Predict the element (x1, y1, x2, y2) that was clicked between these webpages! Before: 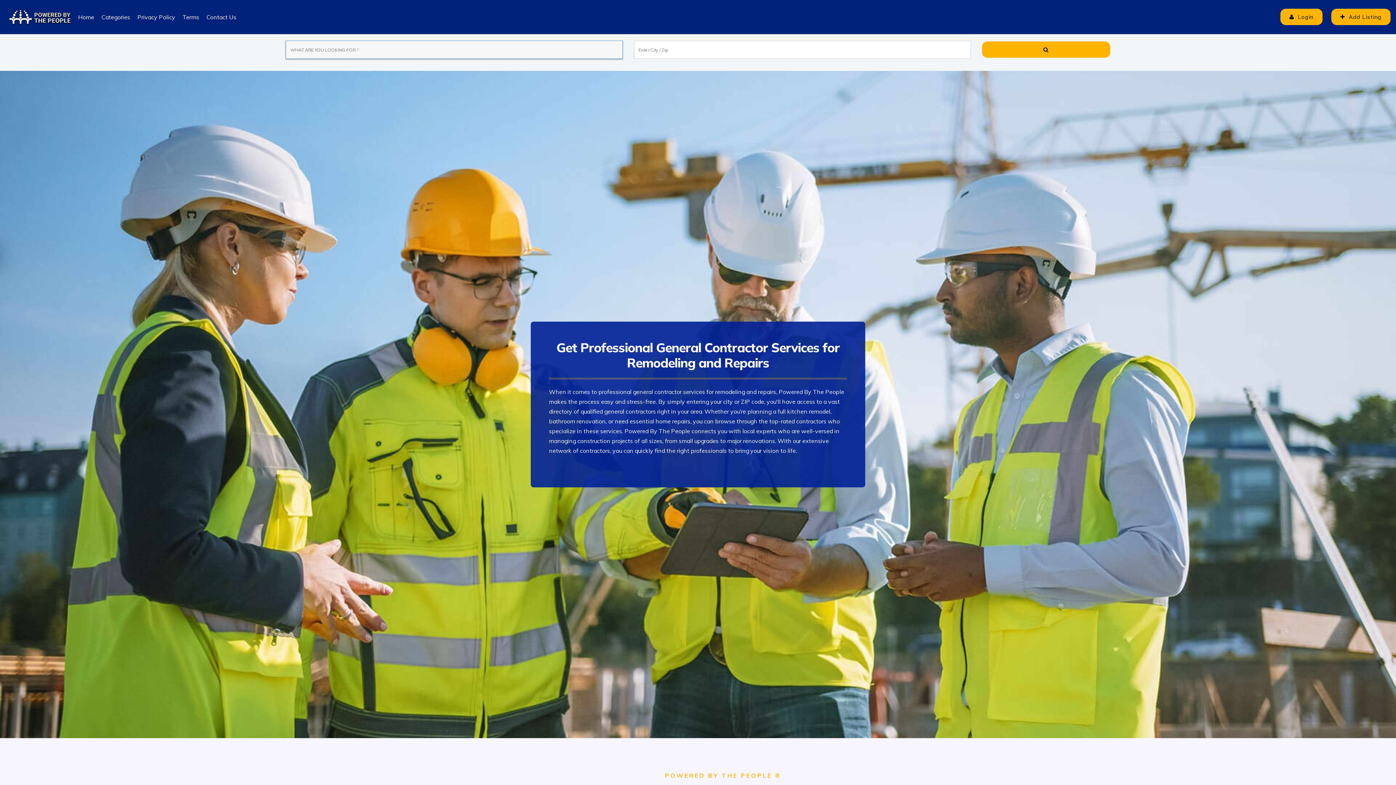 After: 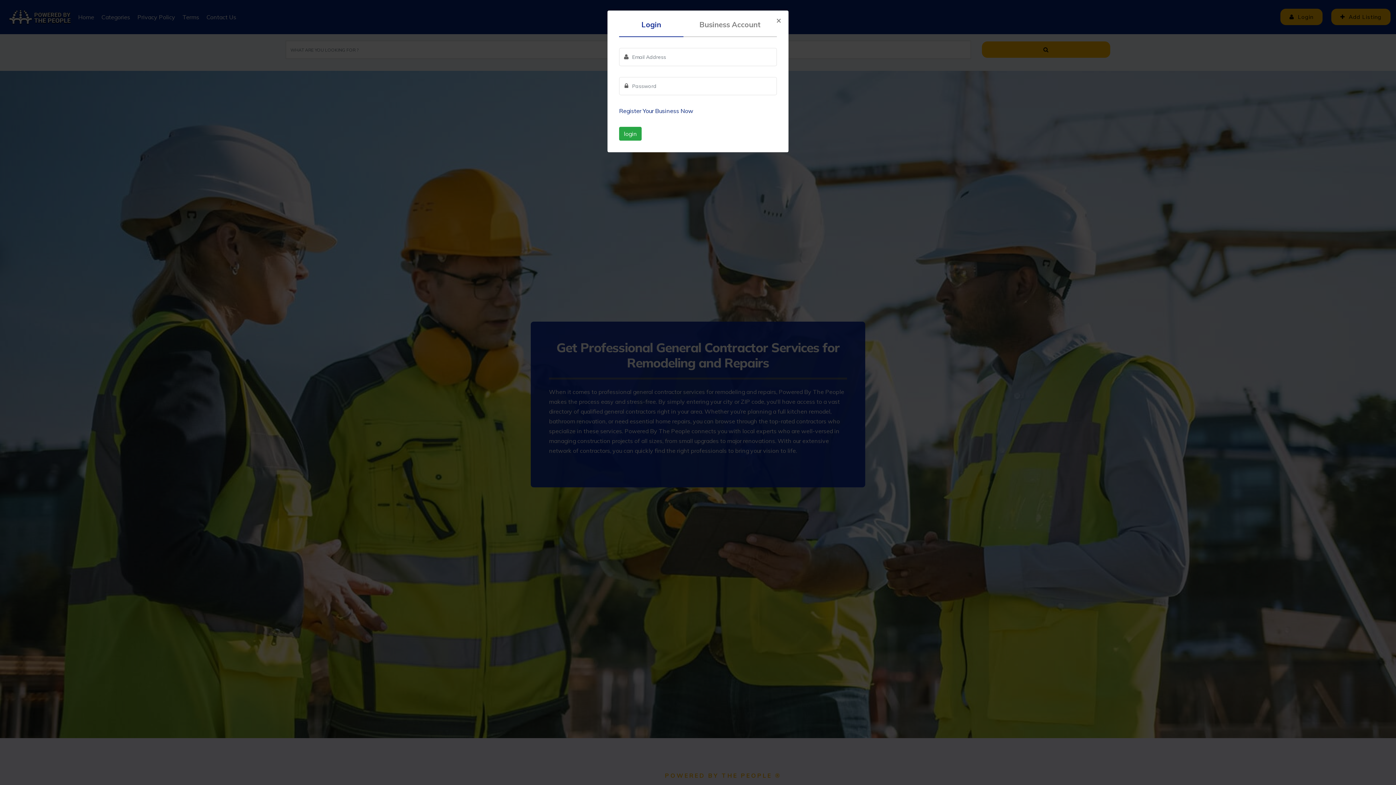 Action: label:  Login bbox: (1280, 8, 1322, 25)